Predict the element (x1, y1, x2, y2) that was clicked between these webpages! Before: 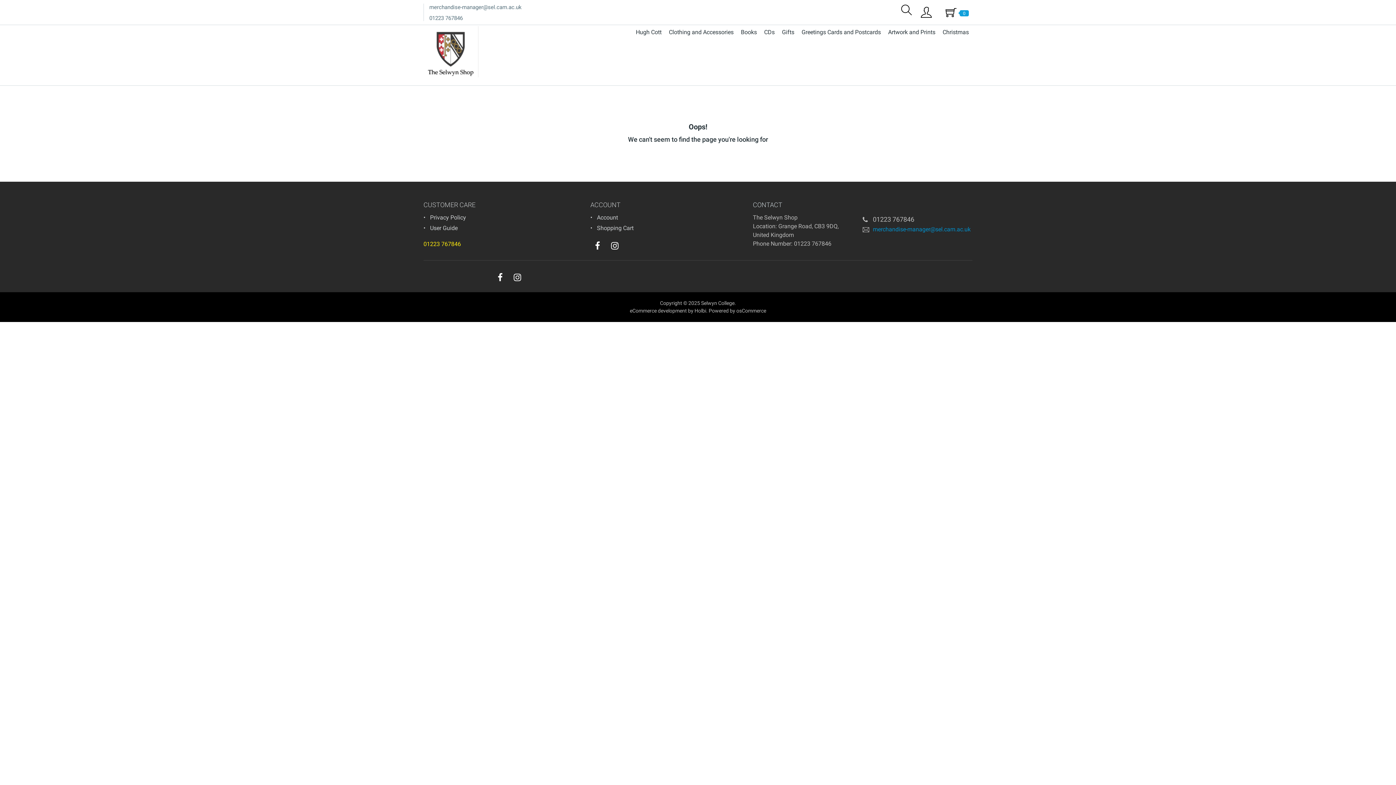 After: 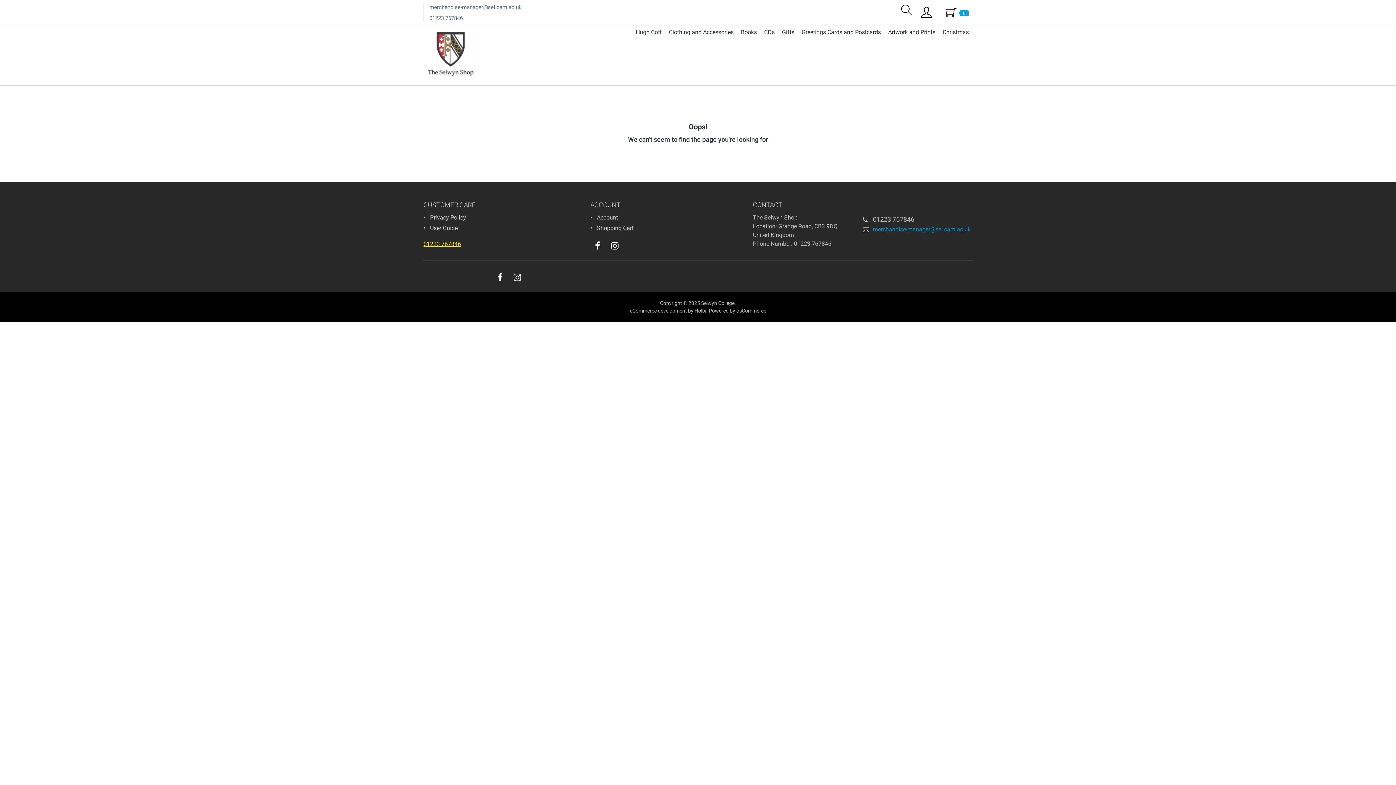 Action: bbox: (423, 240, 461, 247) label: 01223 767846